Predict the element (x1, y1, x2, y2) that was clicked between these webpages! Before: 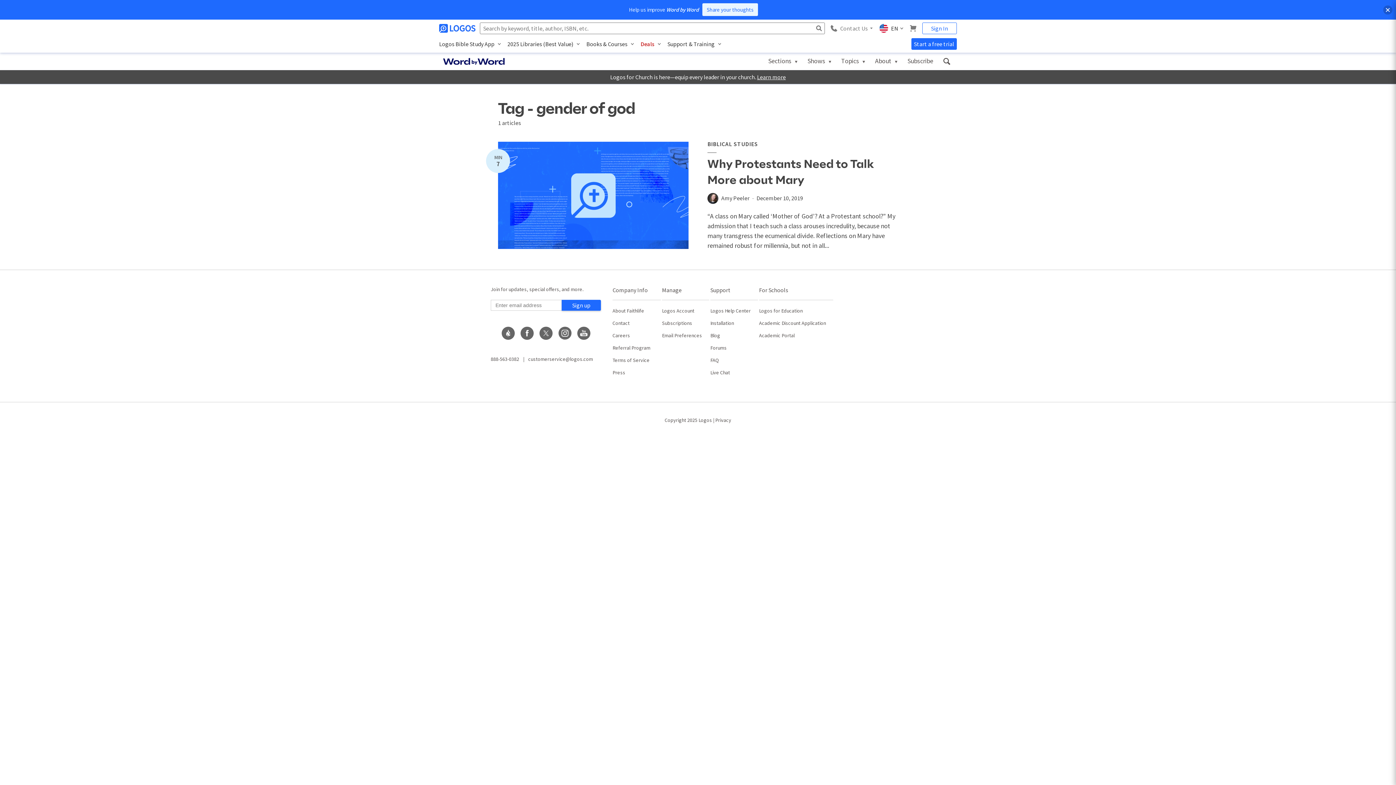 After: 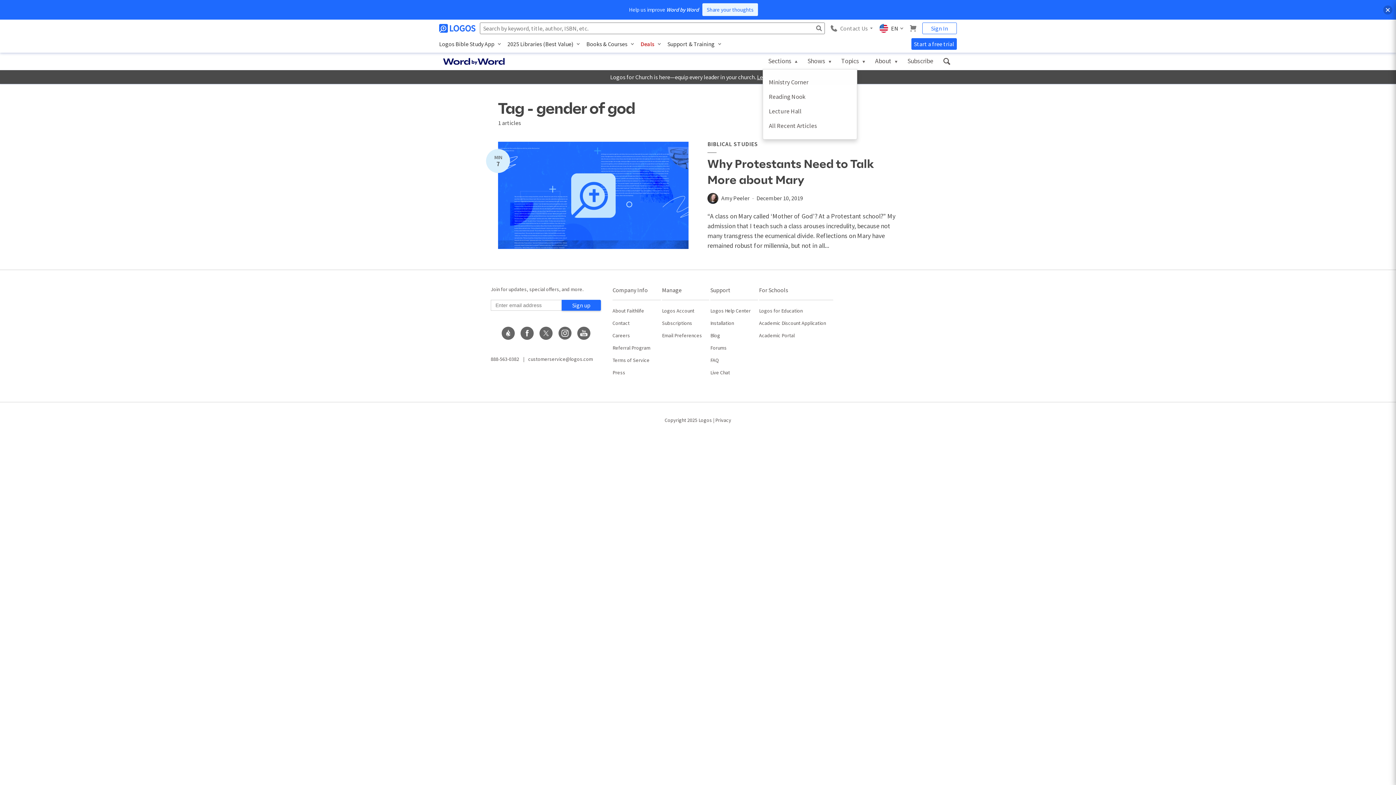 Action: label: Sections bbox: (768, 53, 798, 68)